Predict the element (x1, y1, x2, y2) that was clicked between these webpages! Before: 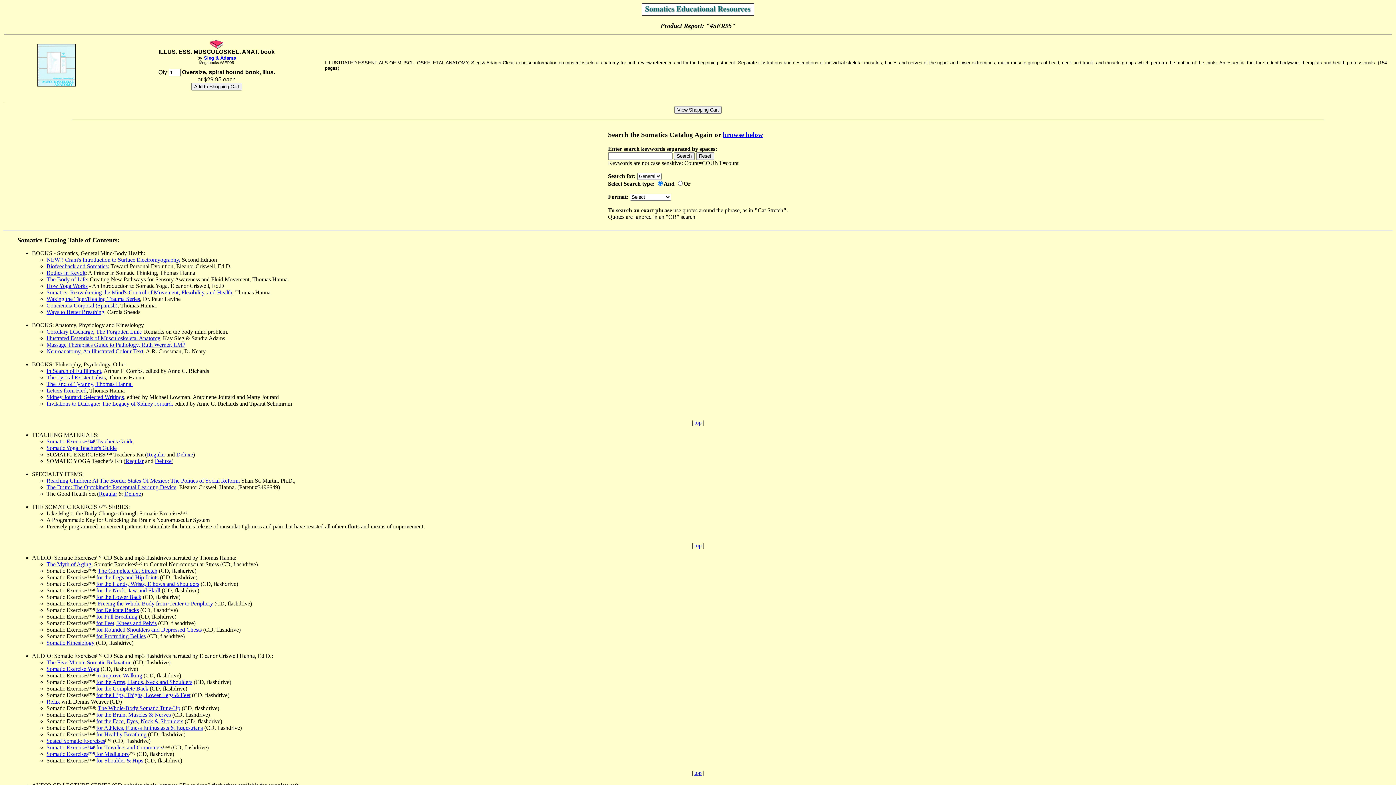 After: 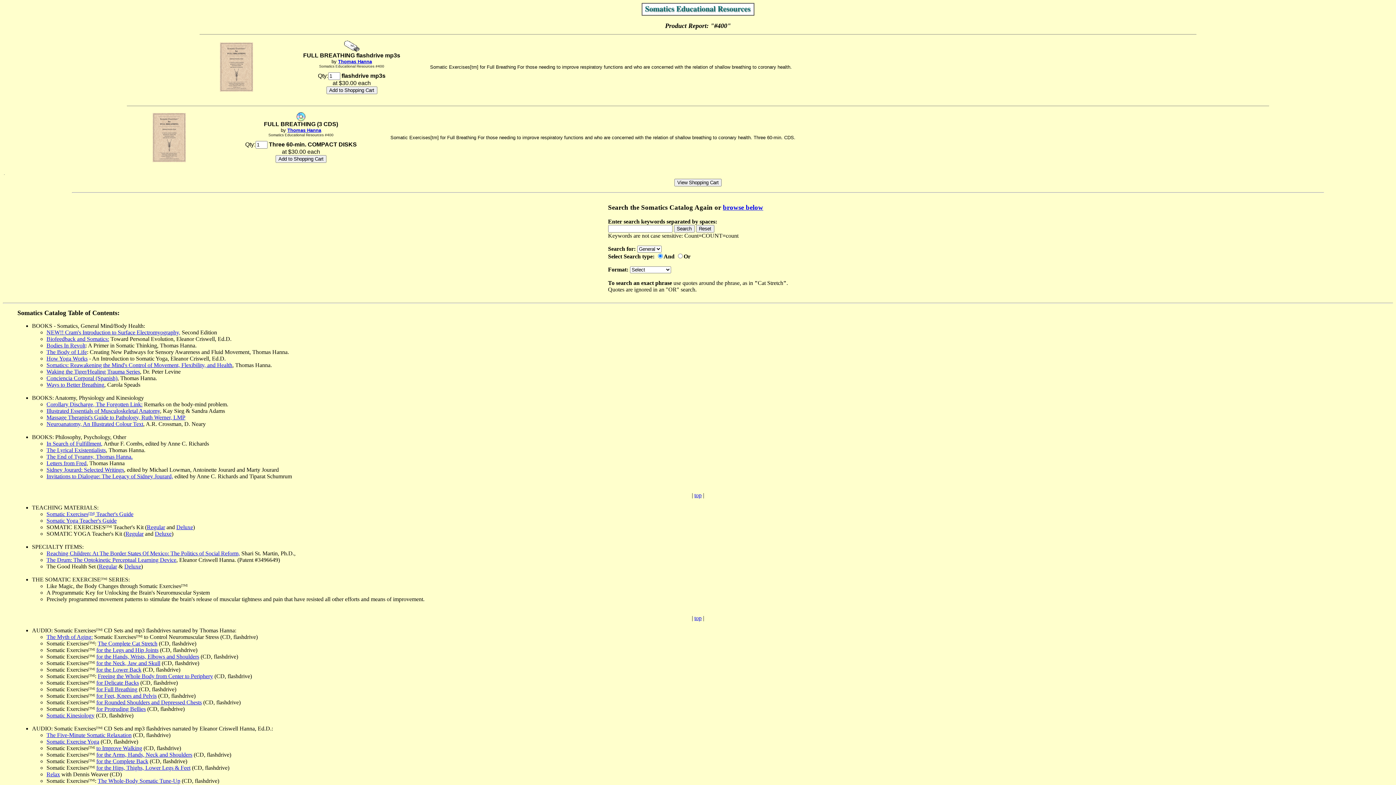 Action: label: for Full Breathing bbox: (96, 613, 137, 620)